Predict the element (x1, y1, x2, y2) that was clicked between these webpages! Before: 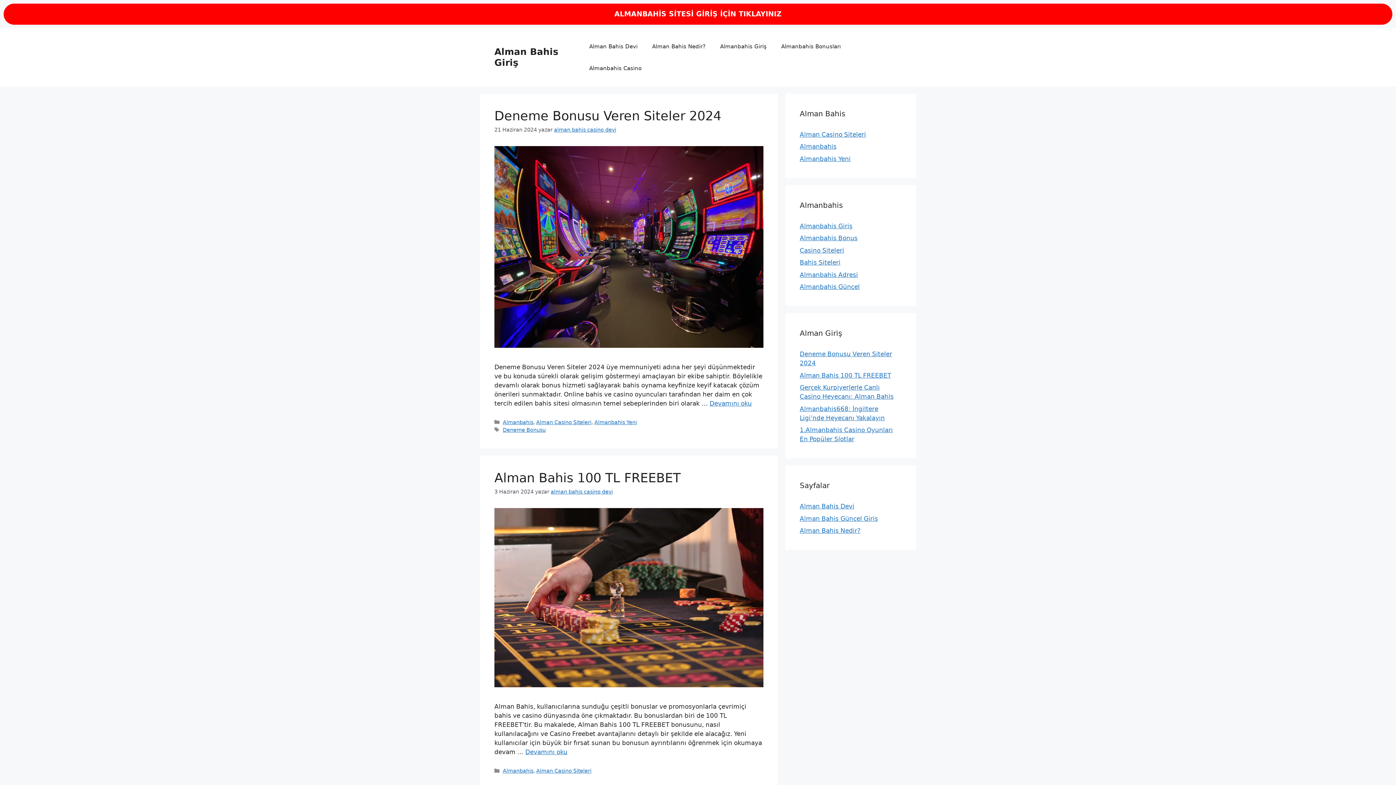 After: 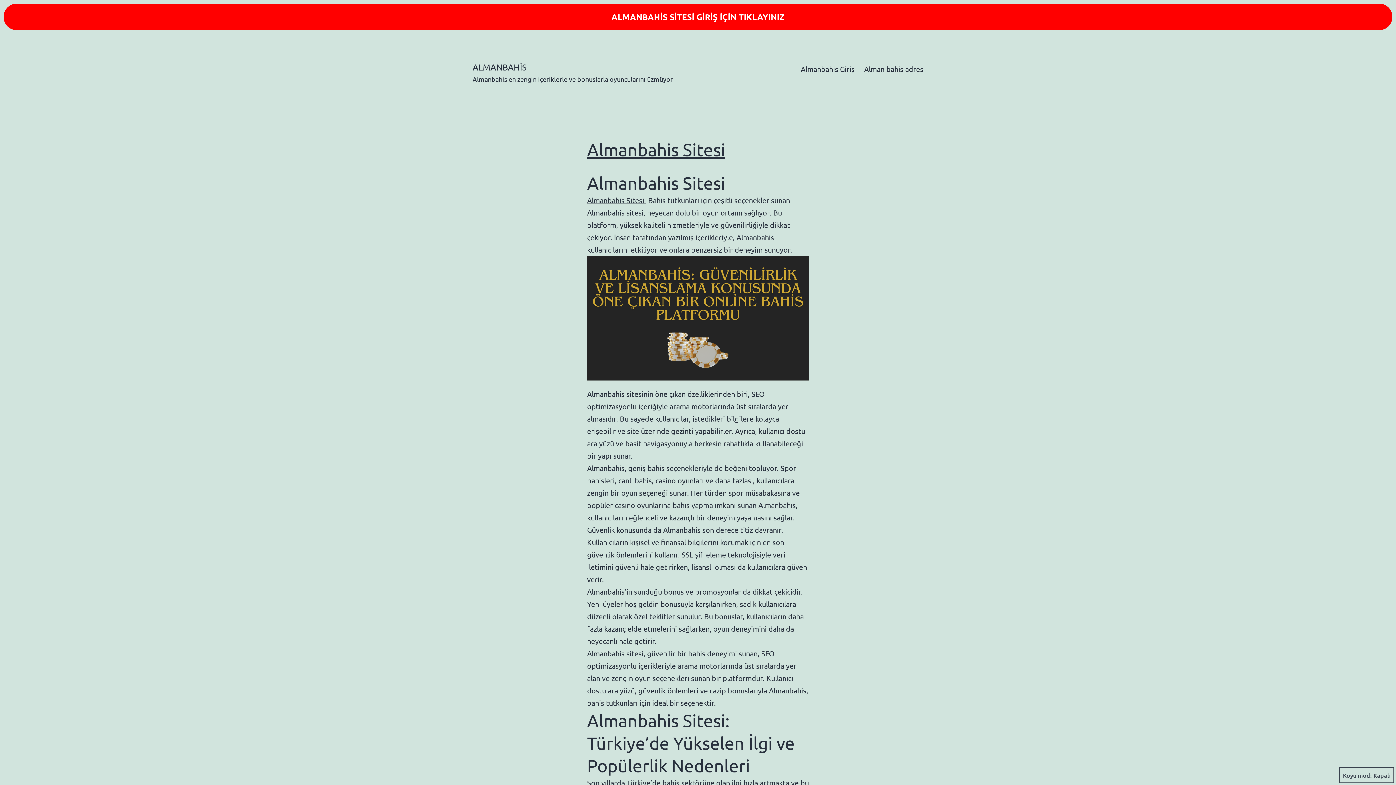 Action: bbox: (582, 57, 649, 79) label: Almanbahis Casino